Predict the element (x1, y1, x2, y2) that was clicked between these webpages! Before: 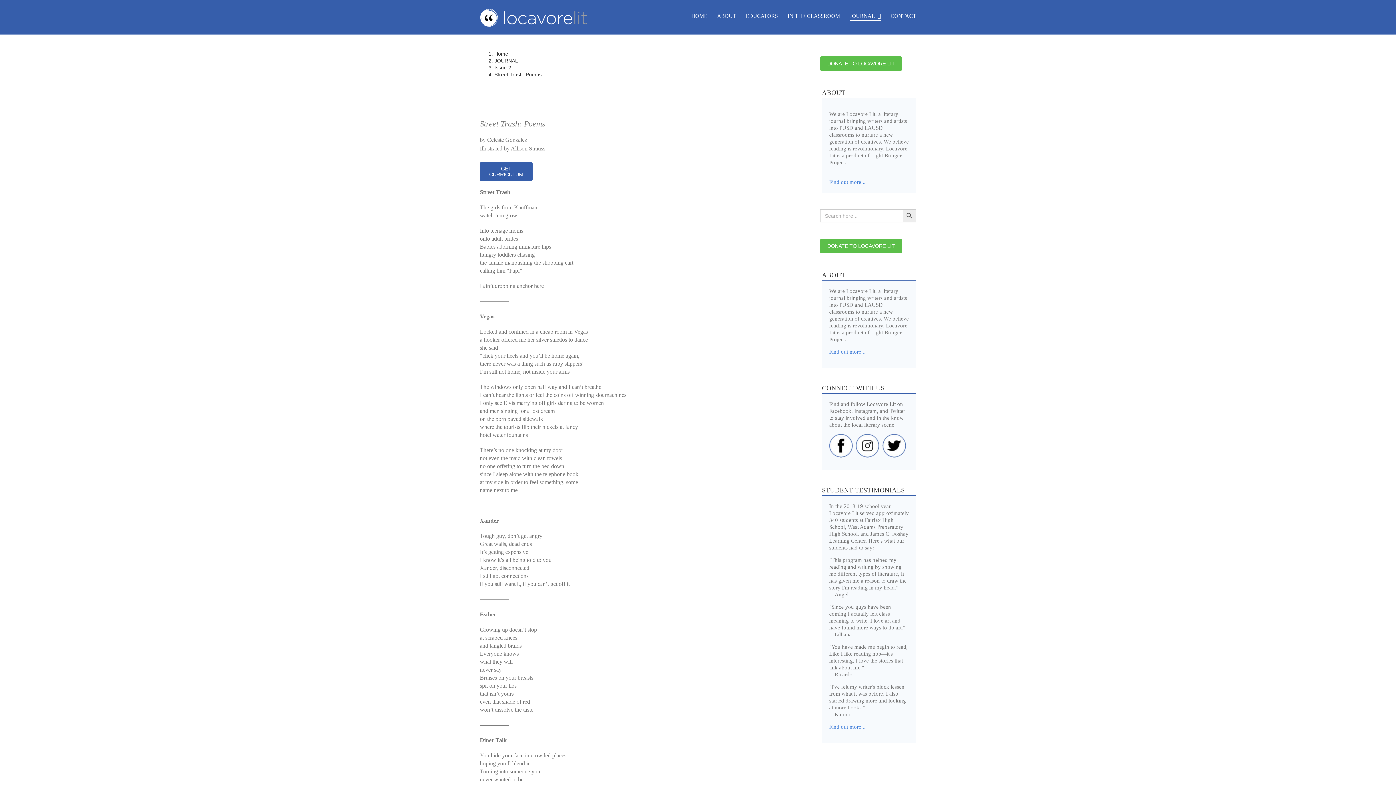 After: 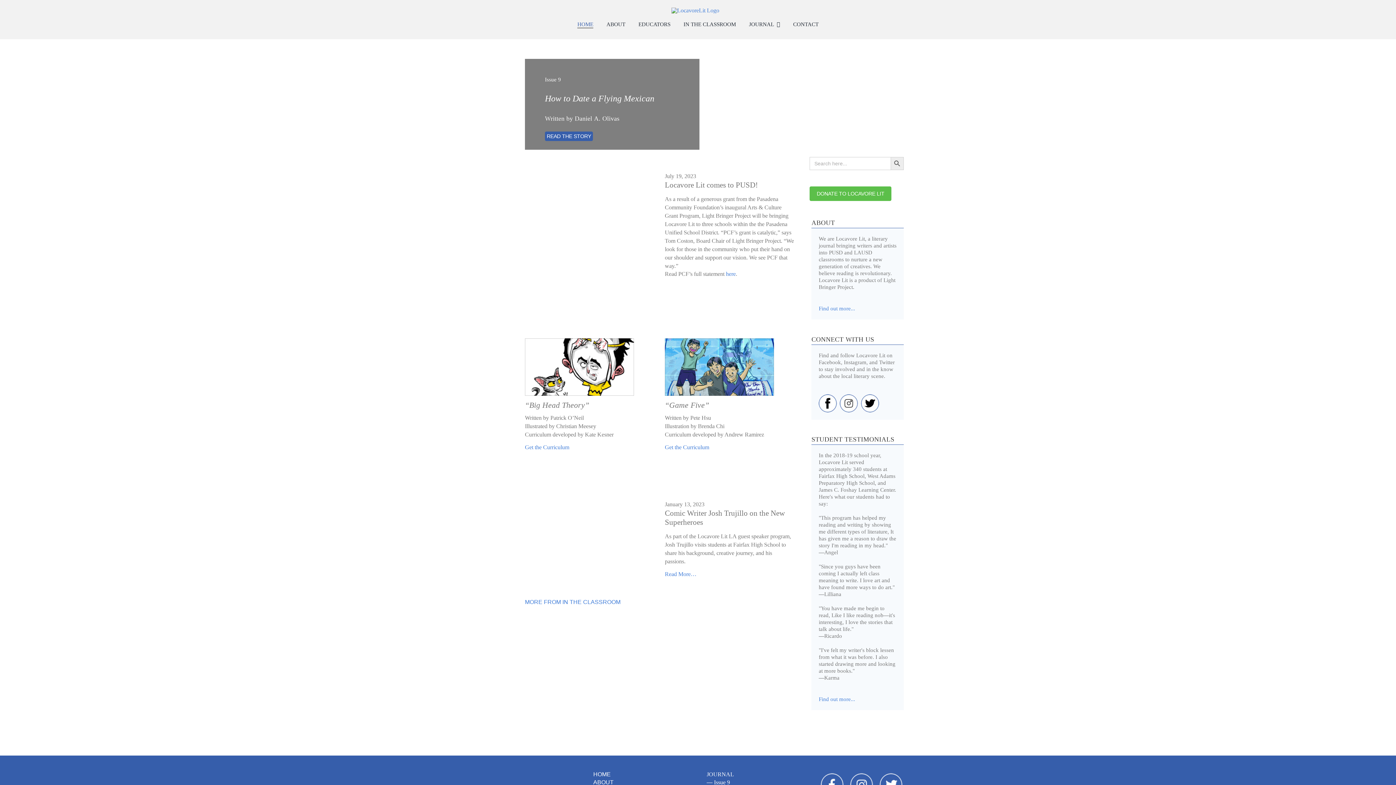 Action: bbox: (494, 50, 508, 56) label: Home